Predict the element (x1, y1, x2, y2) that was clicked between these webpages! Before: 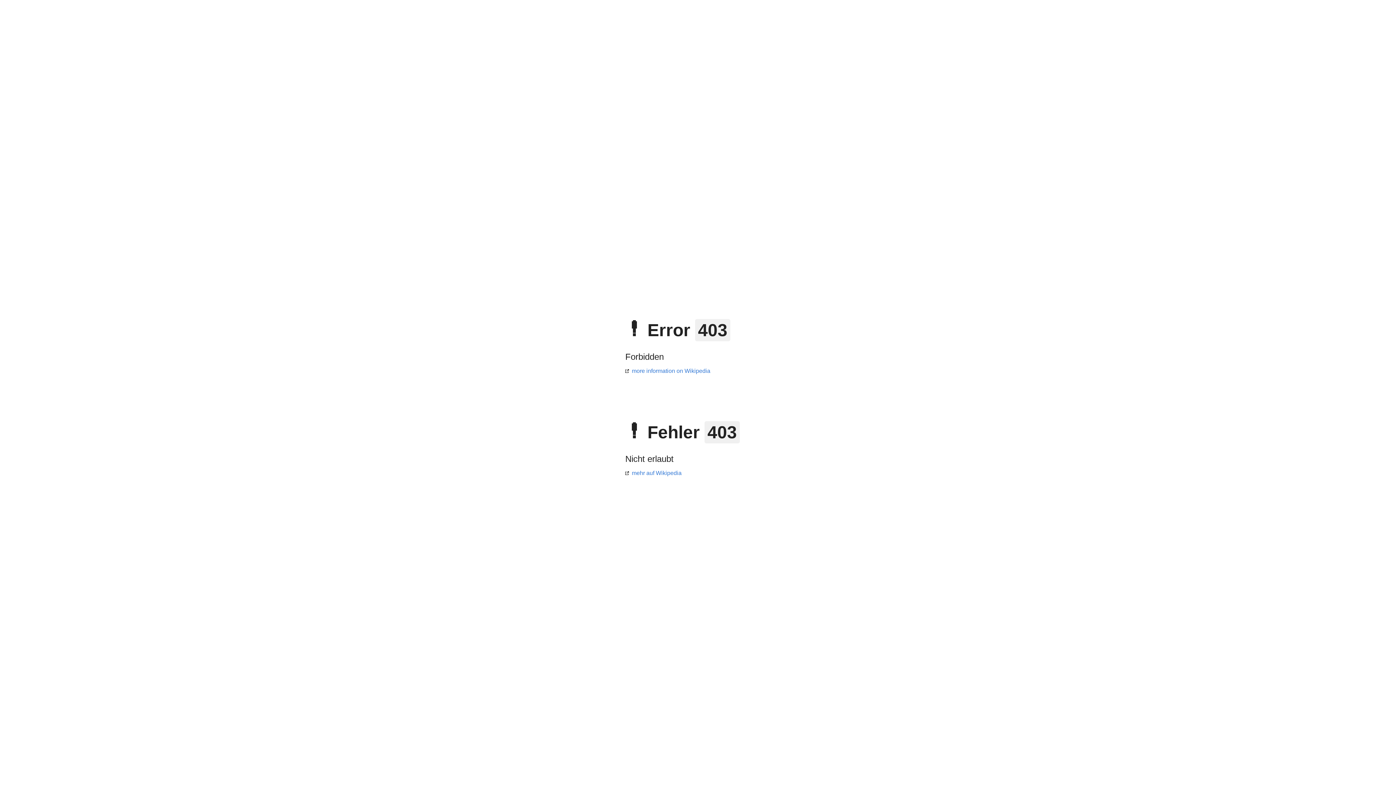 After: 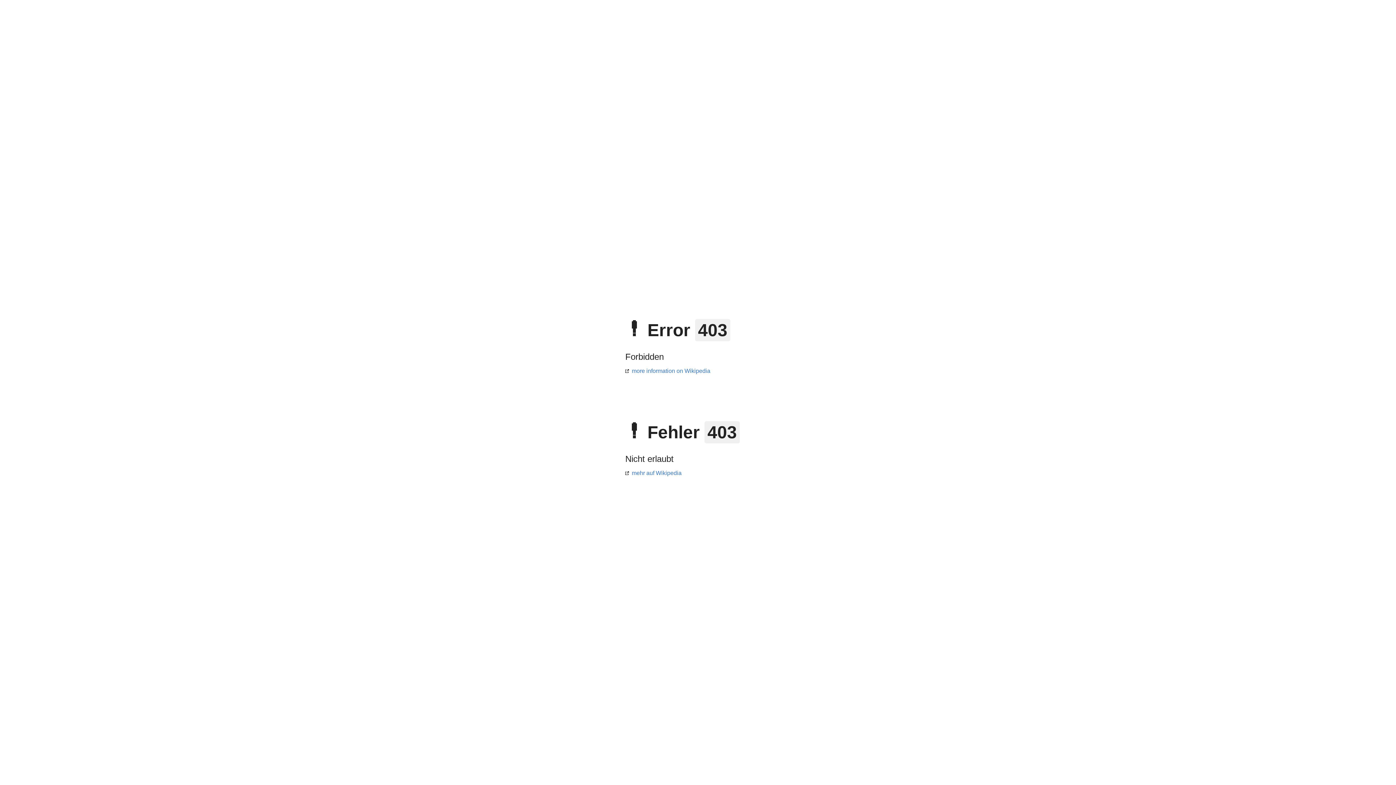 Action: label: more information on Wikipedia bbox: (625, 368, 710, 374)